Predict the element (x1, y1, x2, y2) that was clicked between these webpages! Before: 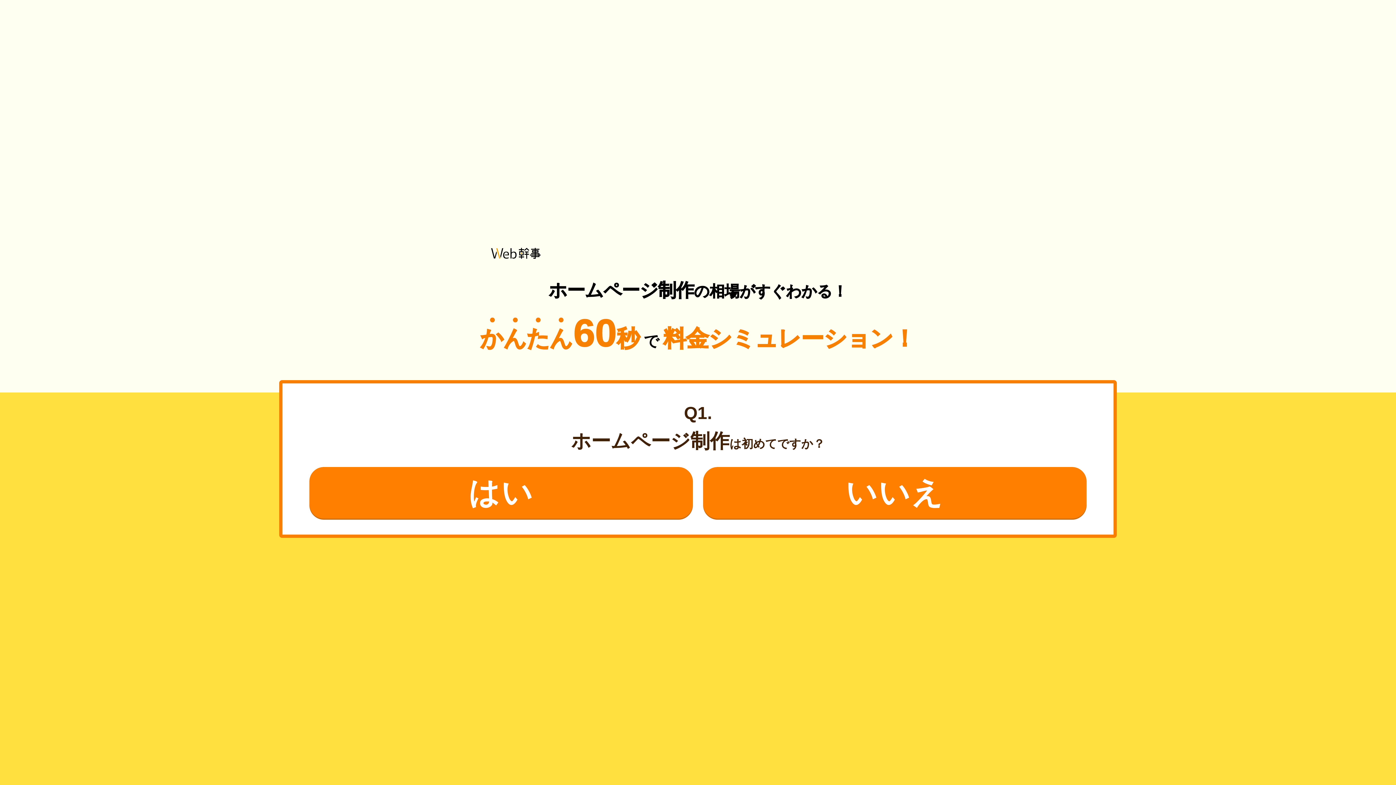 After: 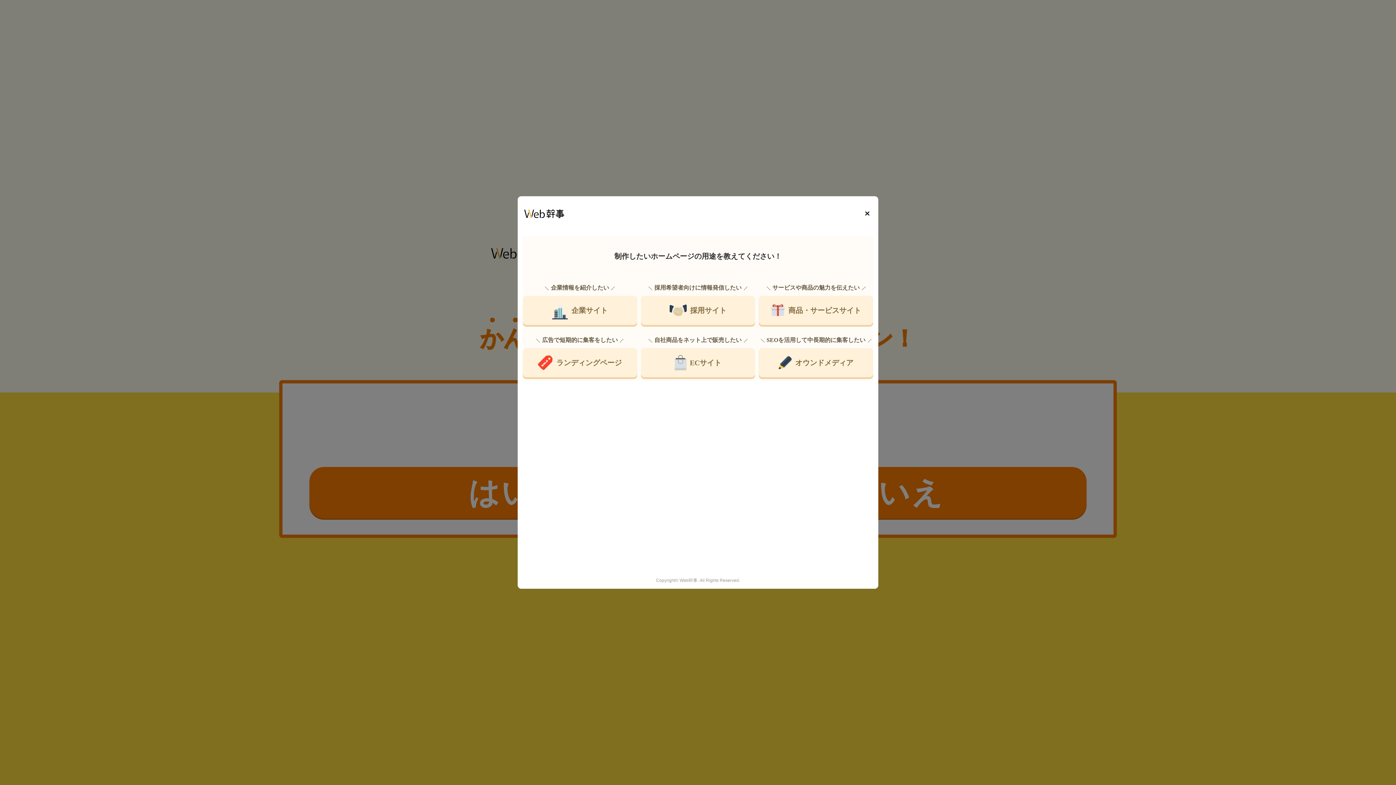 Action: bbox: (309, 467, 693, 518) label: はい